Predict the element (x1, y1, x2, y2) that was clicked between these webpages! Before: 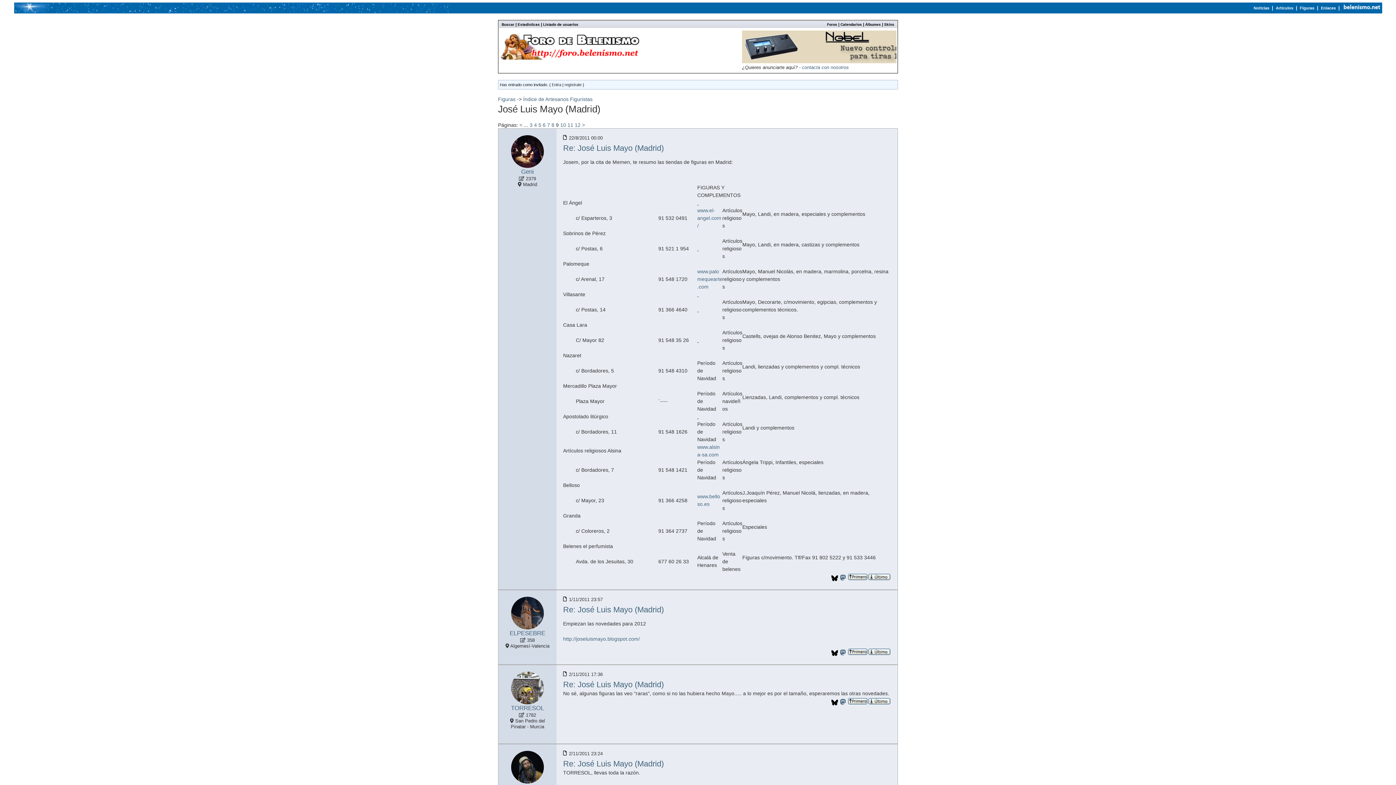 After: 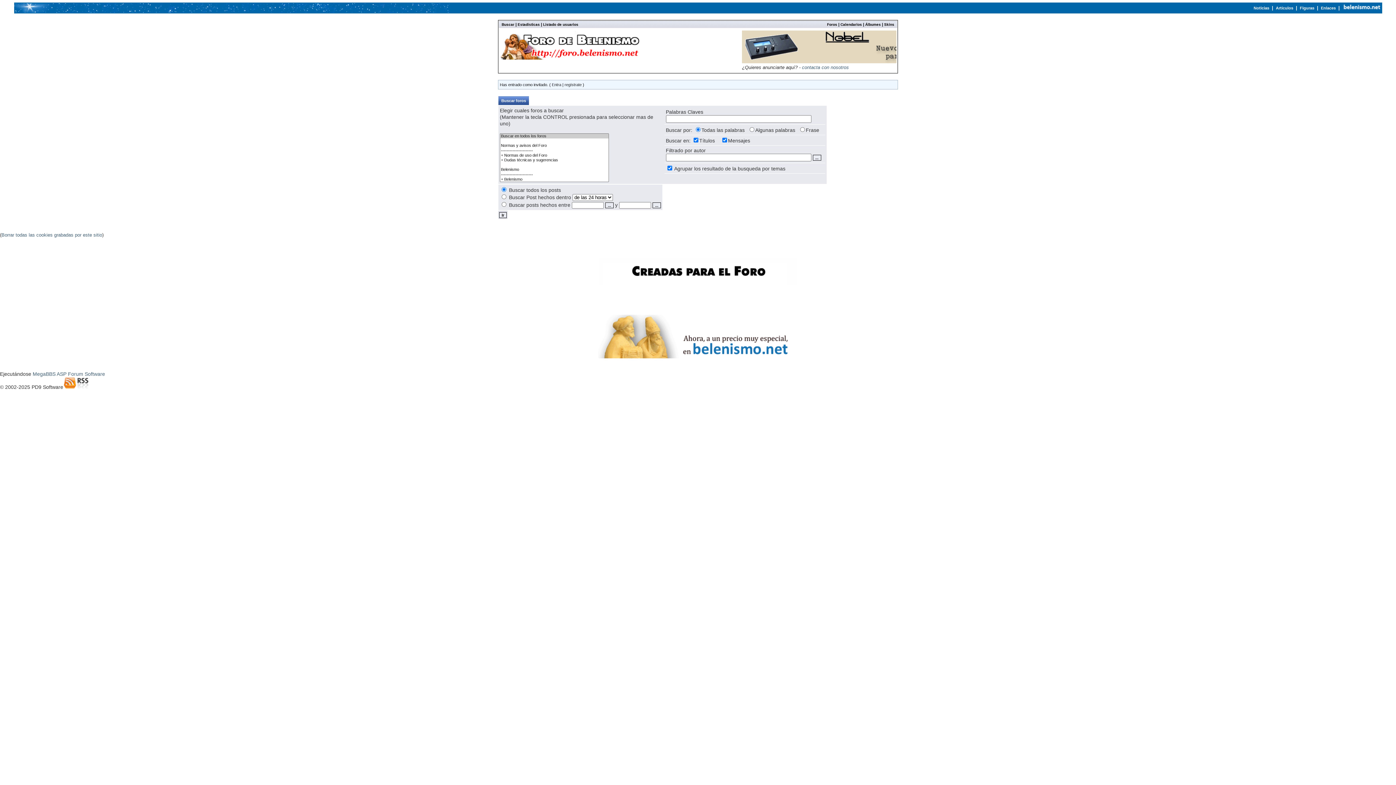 Action: bbox: (501, 22, 514, 26) label: Buscar